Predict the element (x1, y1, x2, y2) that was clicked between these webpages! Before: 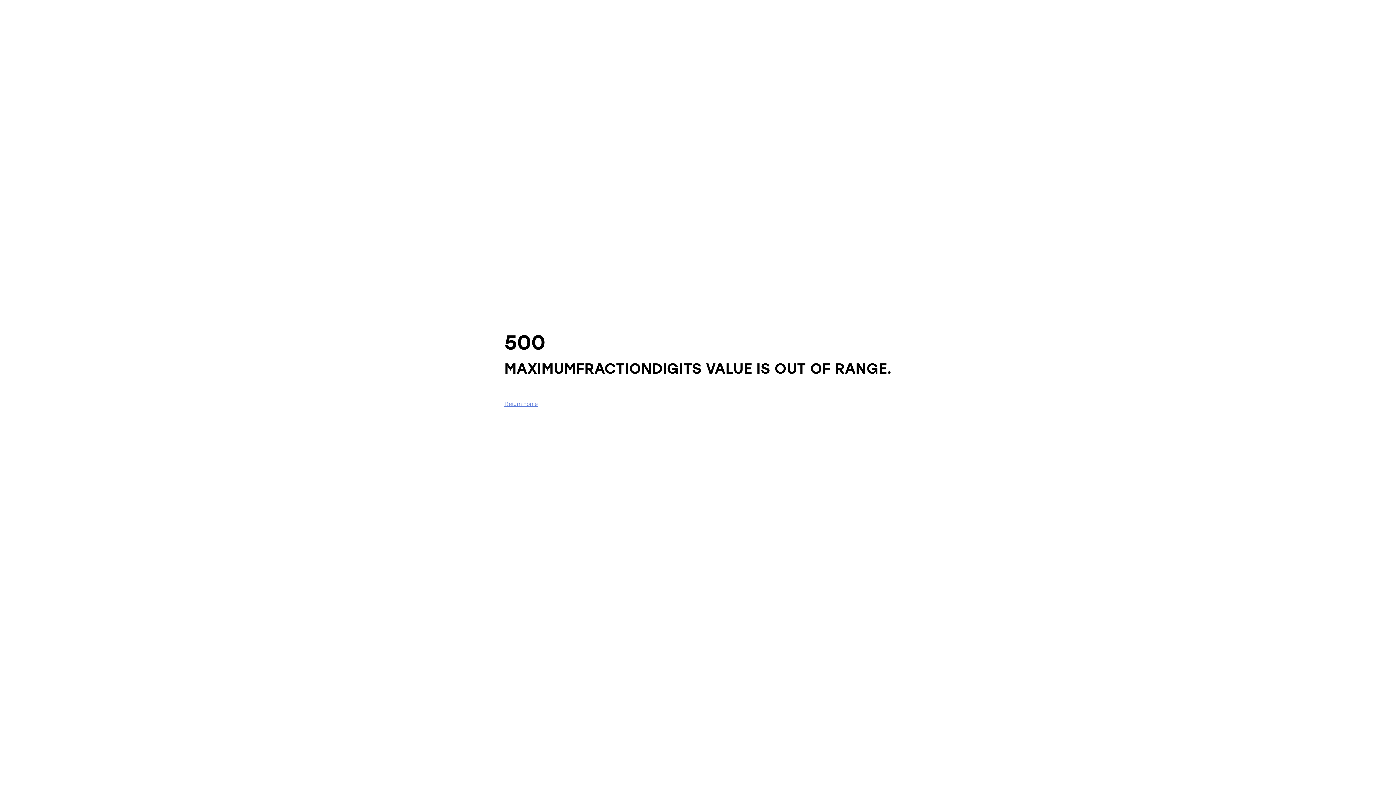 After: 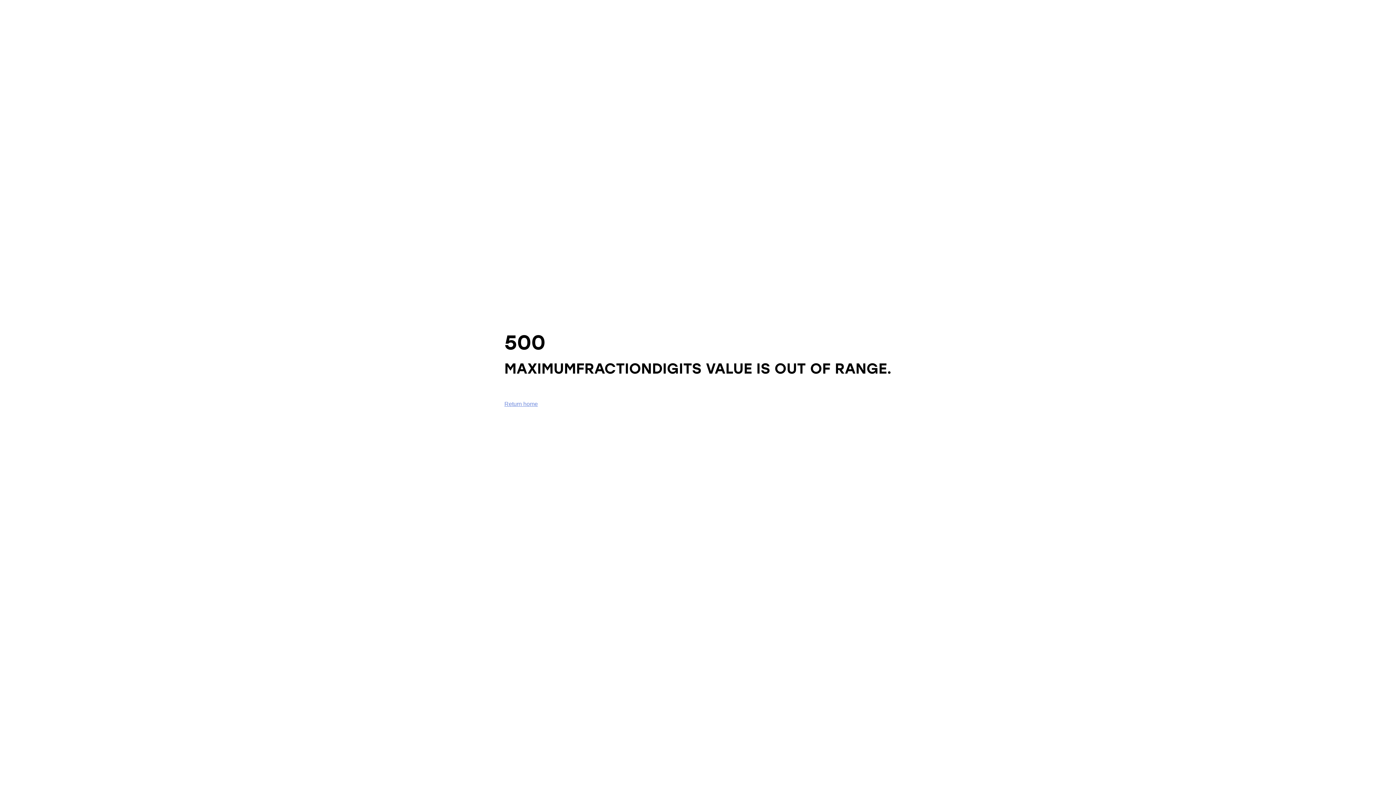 Action: label: Return home bbox: (504, 401, 538, 407)